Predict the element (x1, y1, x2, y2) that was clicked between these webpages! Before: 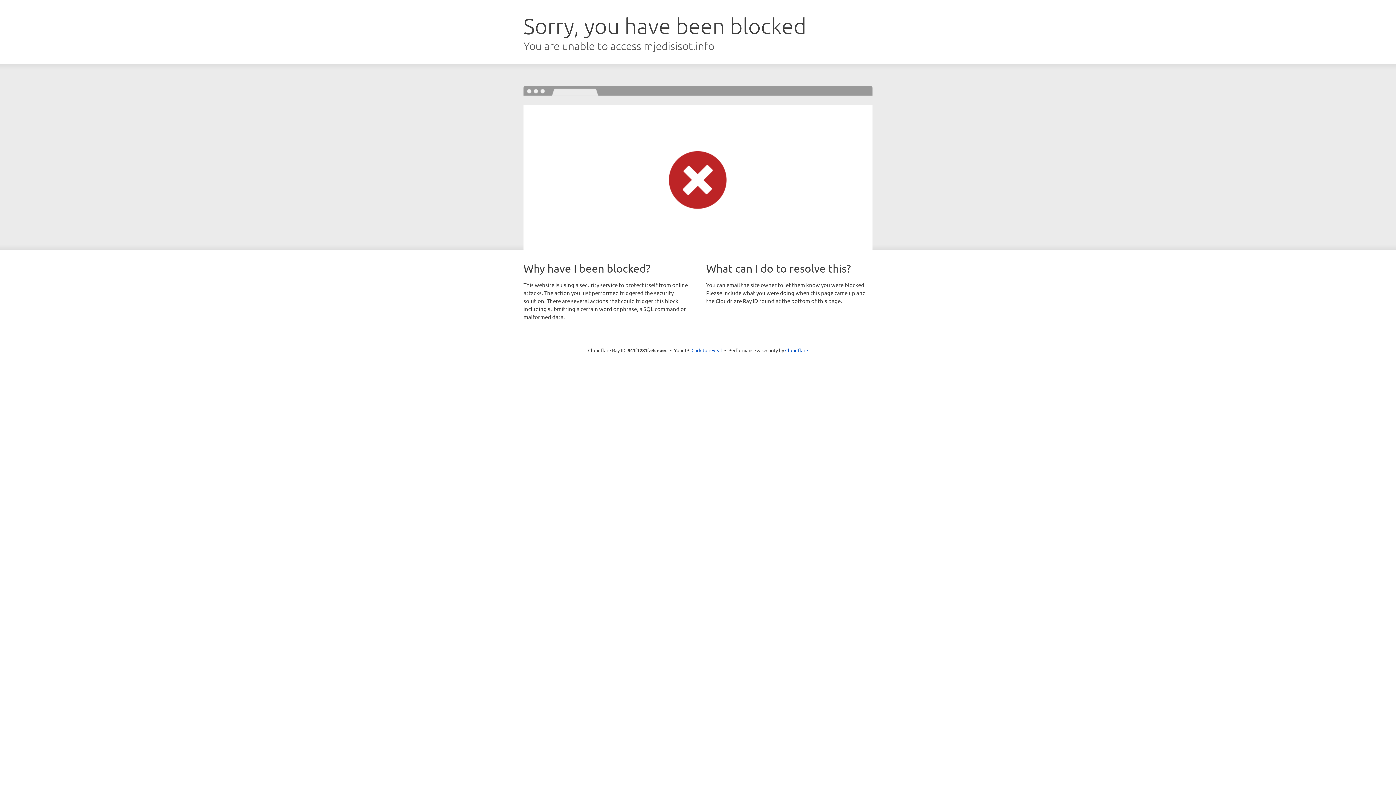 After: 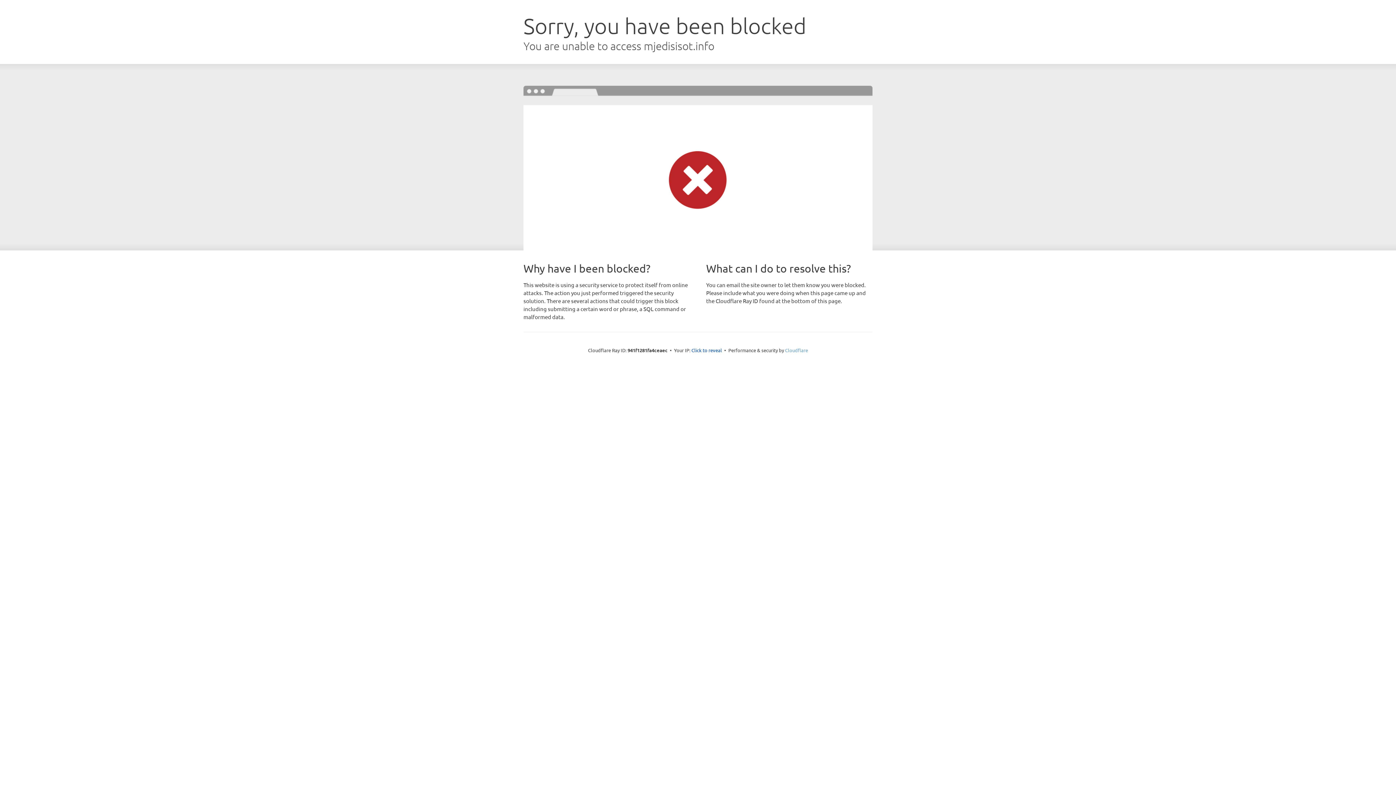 Action: label: Cloudflare bbox: (785, 347, 808, 353)